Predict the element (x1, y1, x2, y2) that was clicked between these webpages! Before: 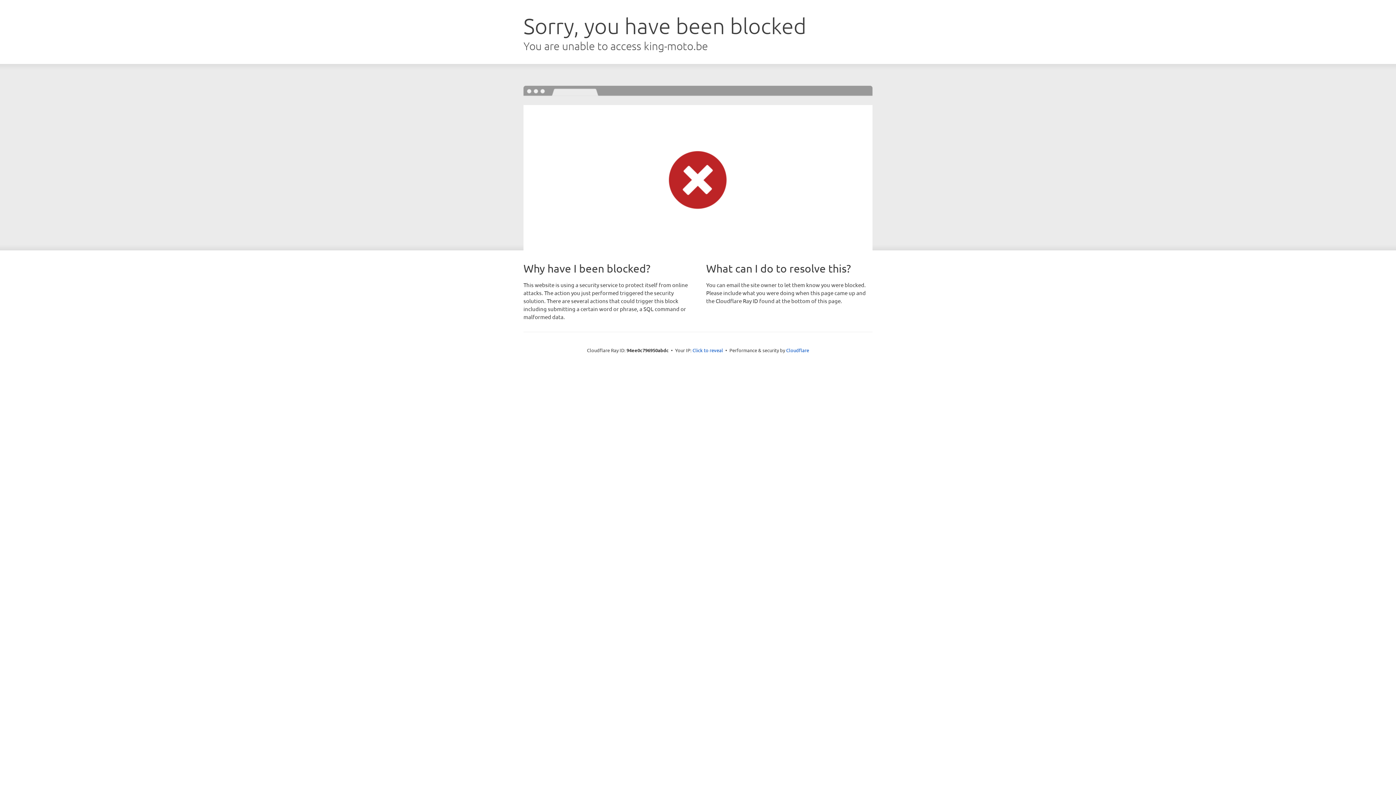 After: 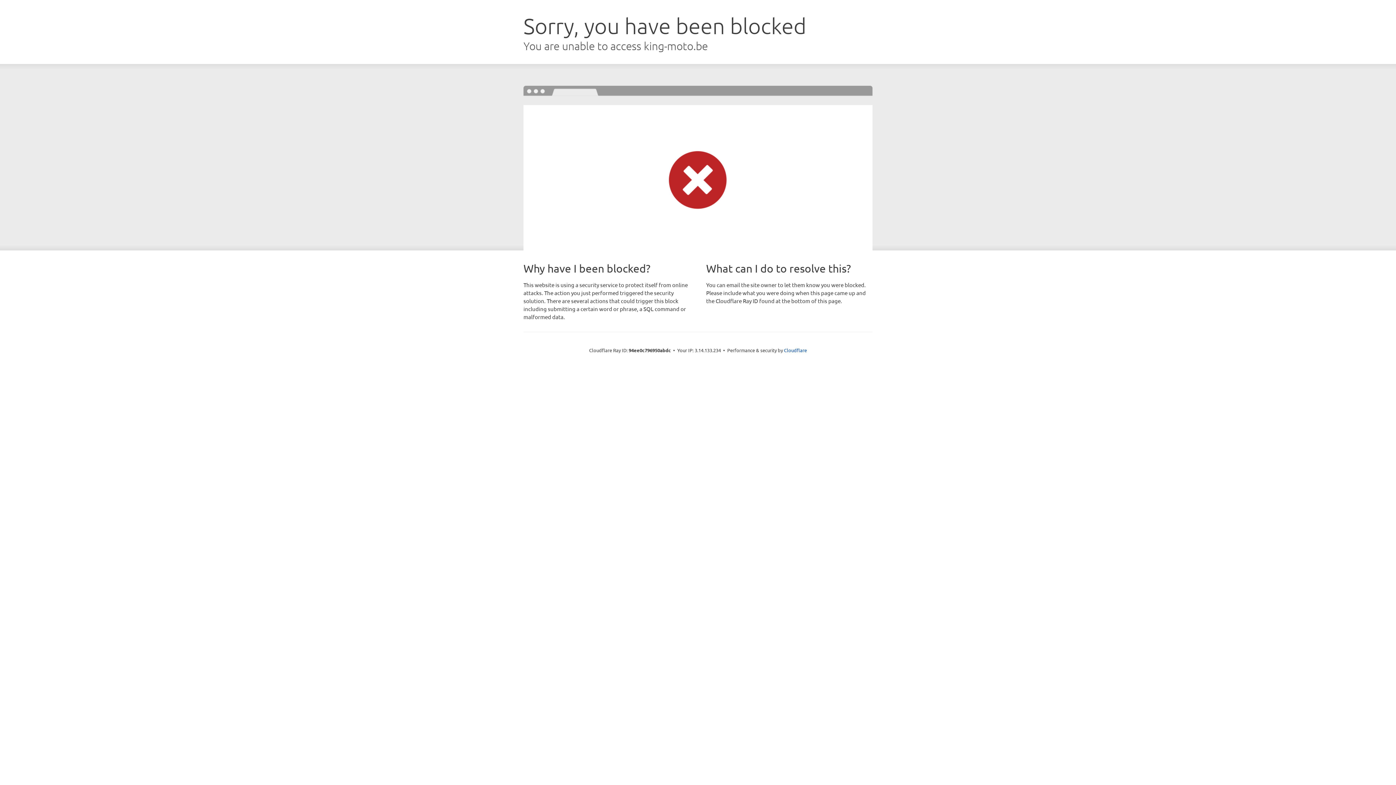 Action: label: Click to reveal bbox: (692, 346, 723, 353)